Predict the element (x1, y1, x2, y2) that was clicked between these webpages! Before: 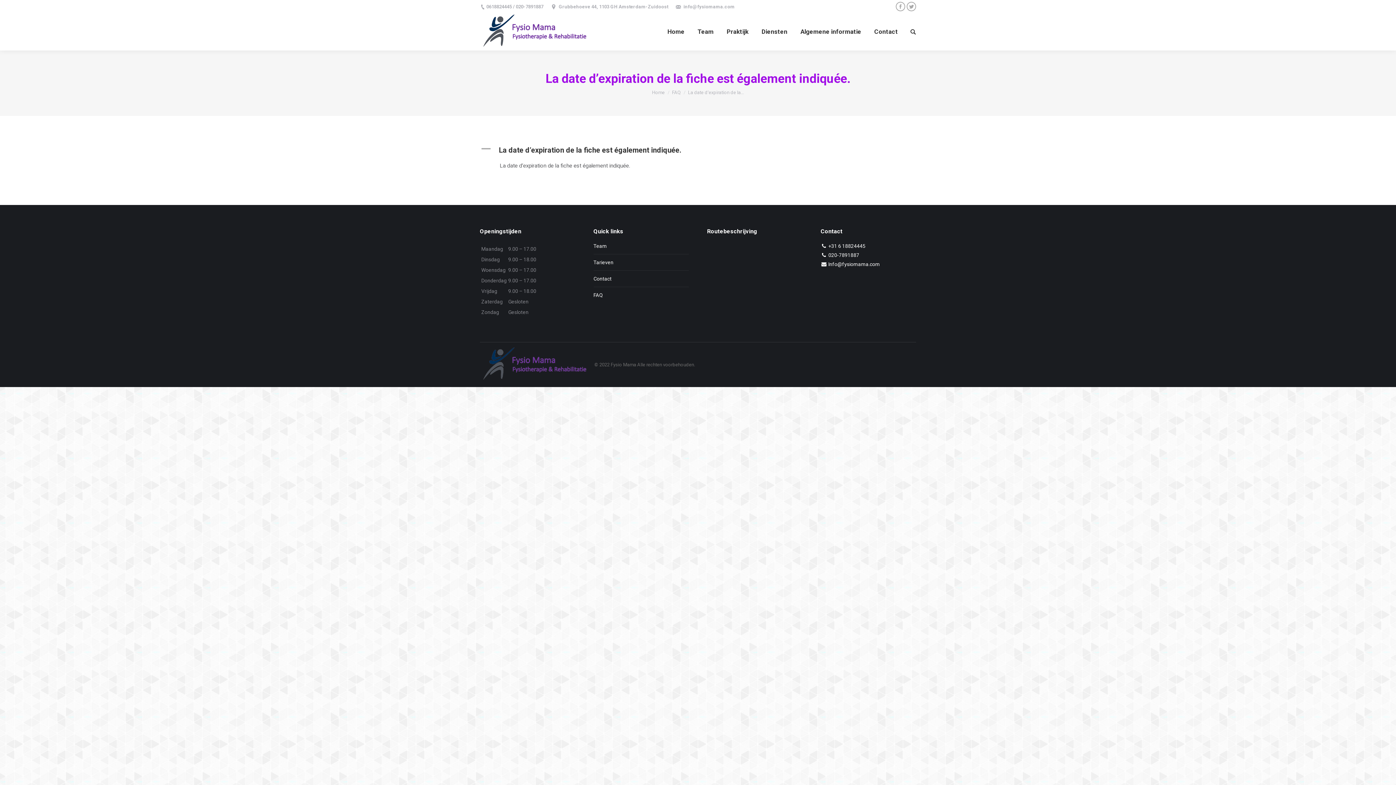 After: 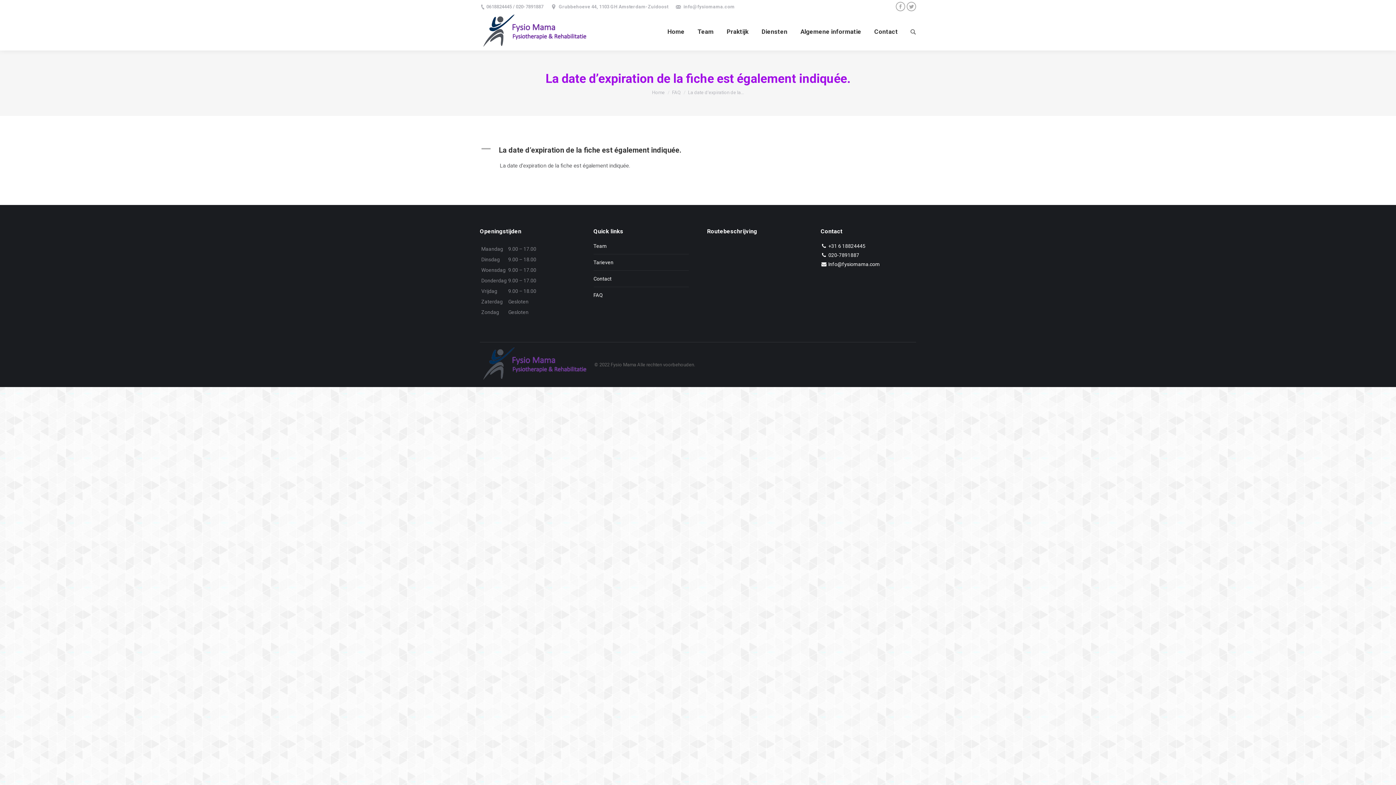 Action: bbox: (910, 28, 916, 34) label:  